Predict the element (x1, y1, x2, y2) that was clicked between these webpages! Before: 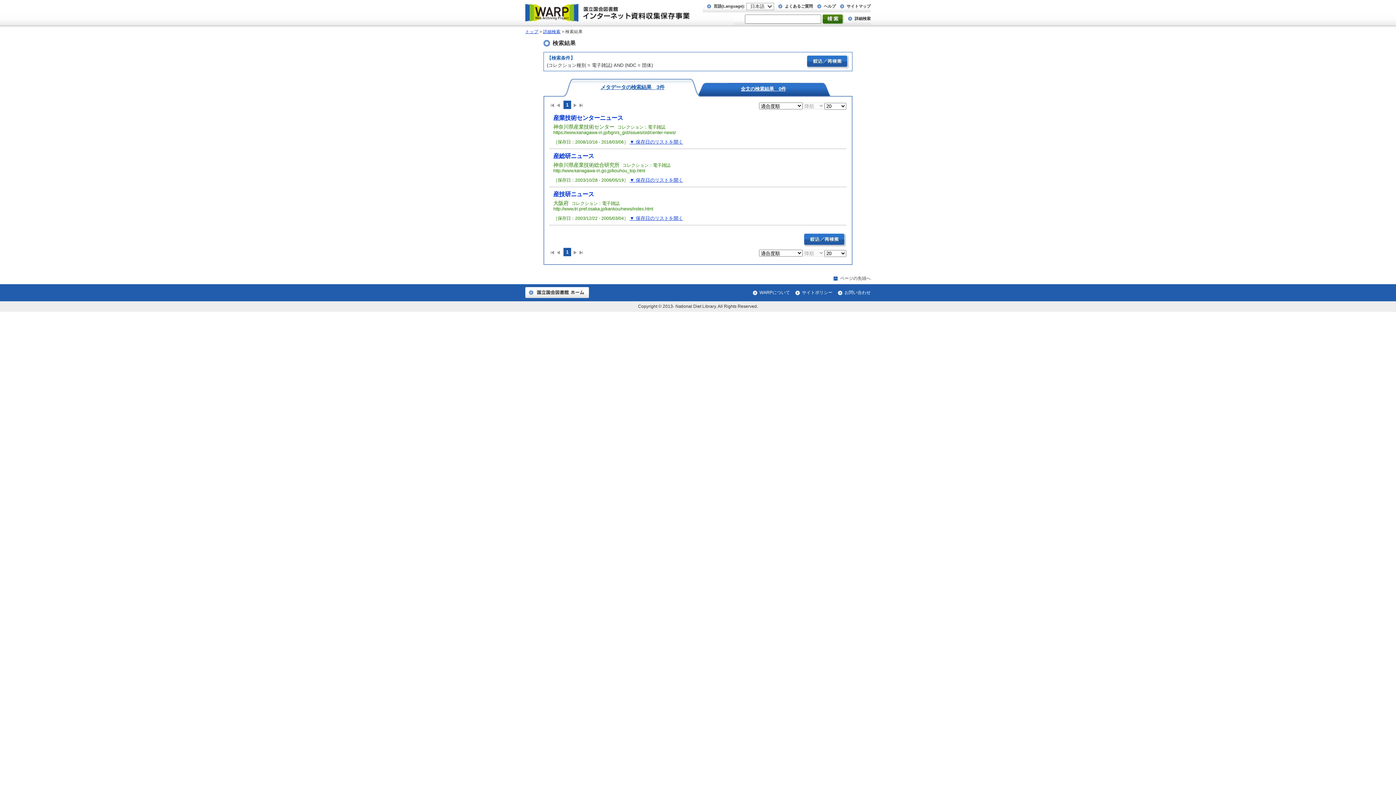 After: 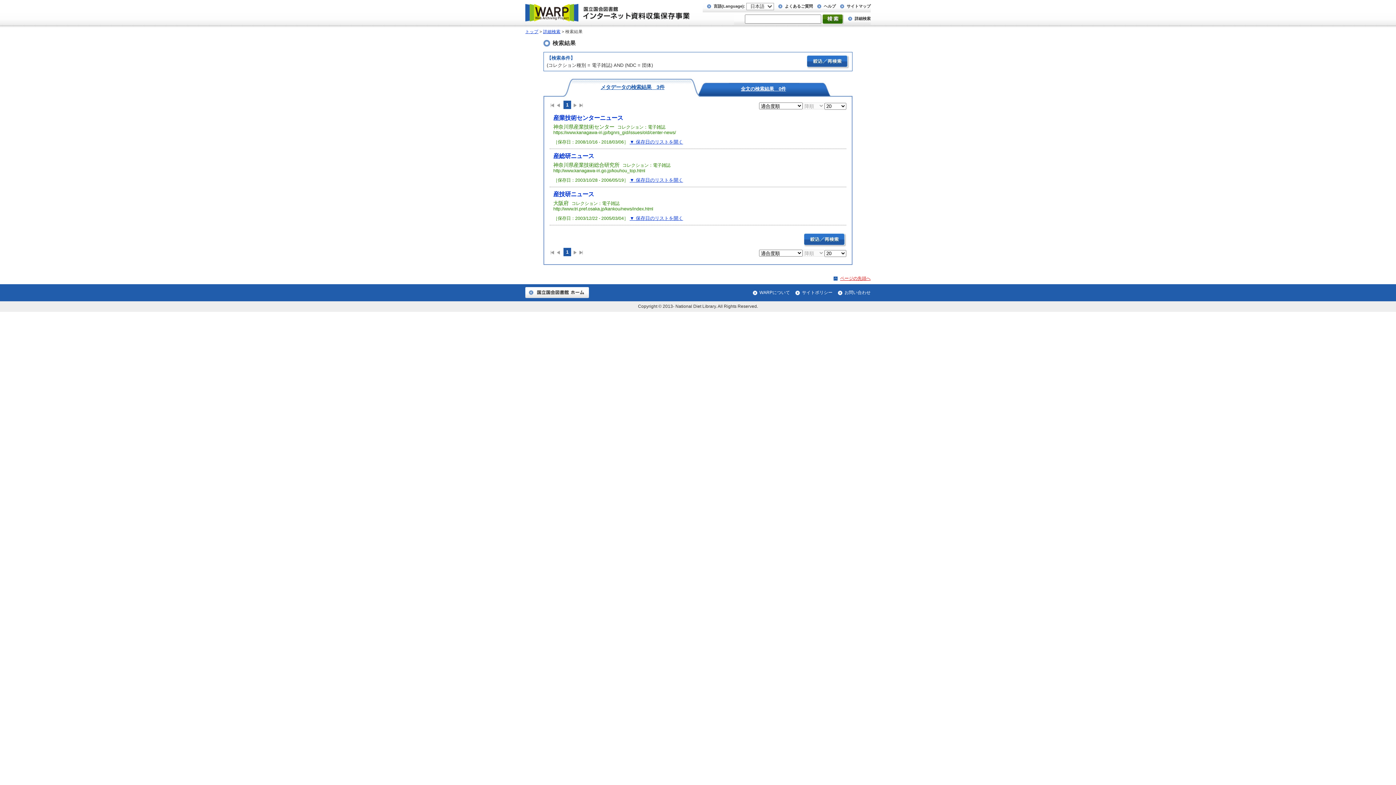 Action: label: ページの先頭へ bbox: (833, 276, 870, 281)